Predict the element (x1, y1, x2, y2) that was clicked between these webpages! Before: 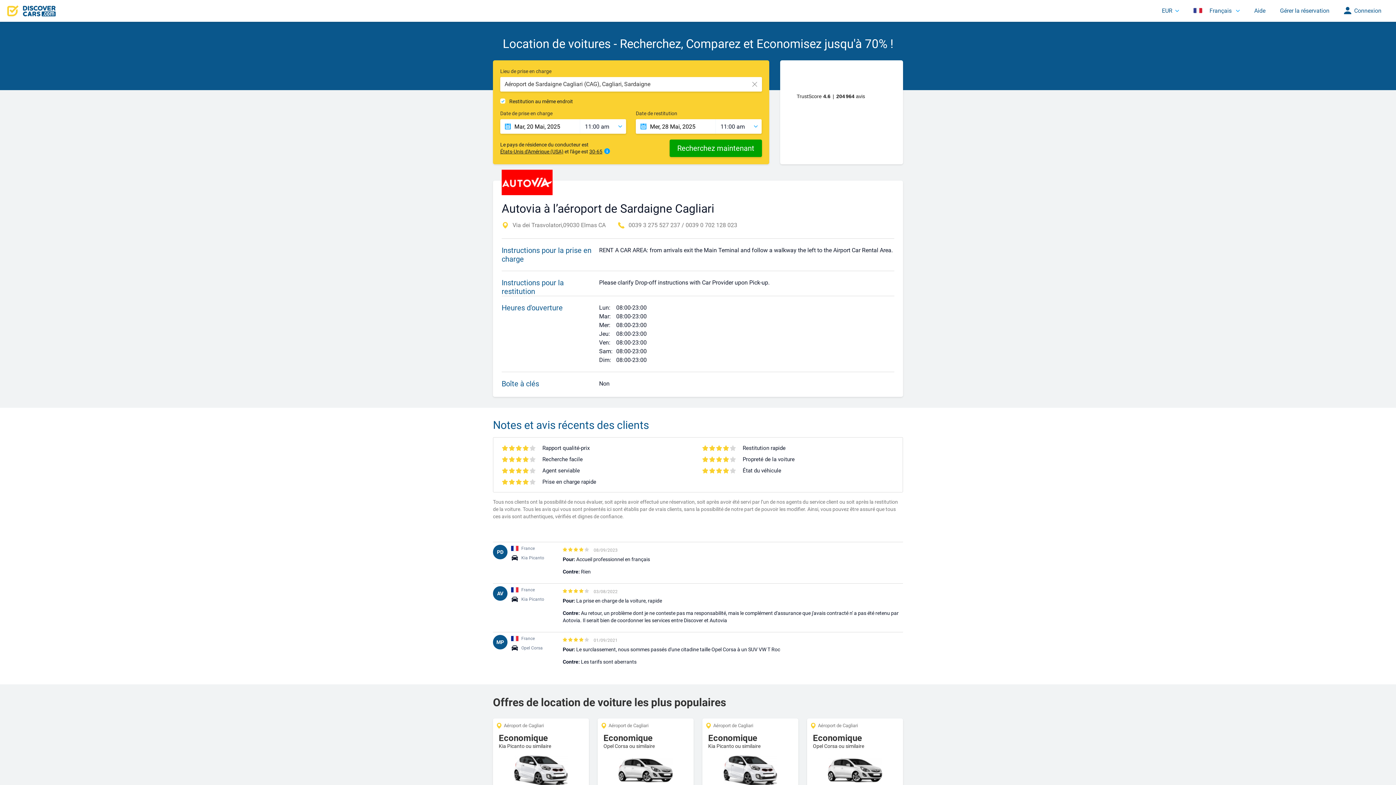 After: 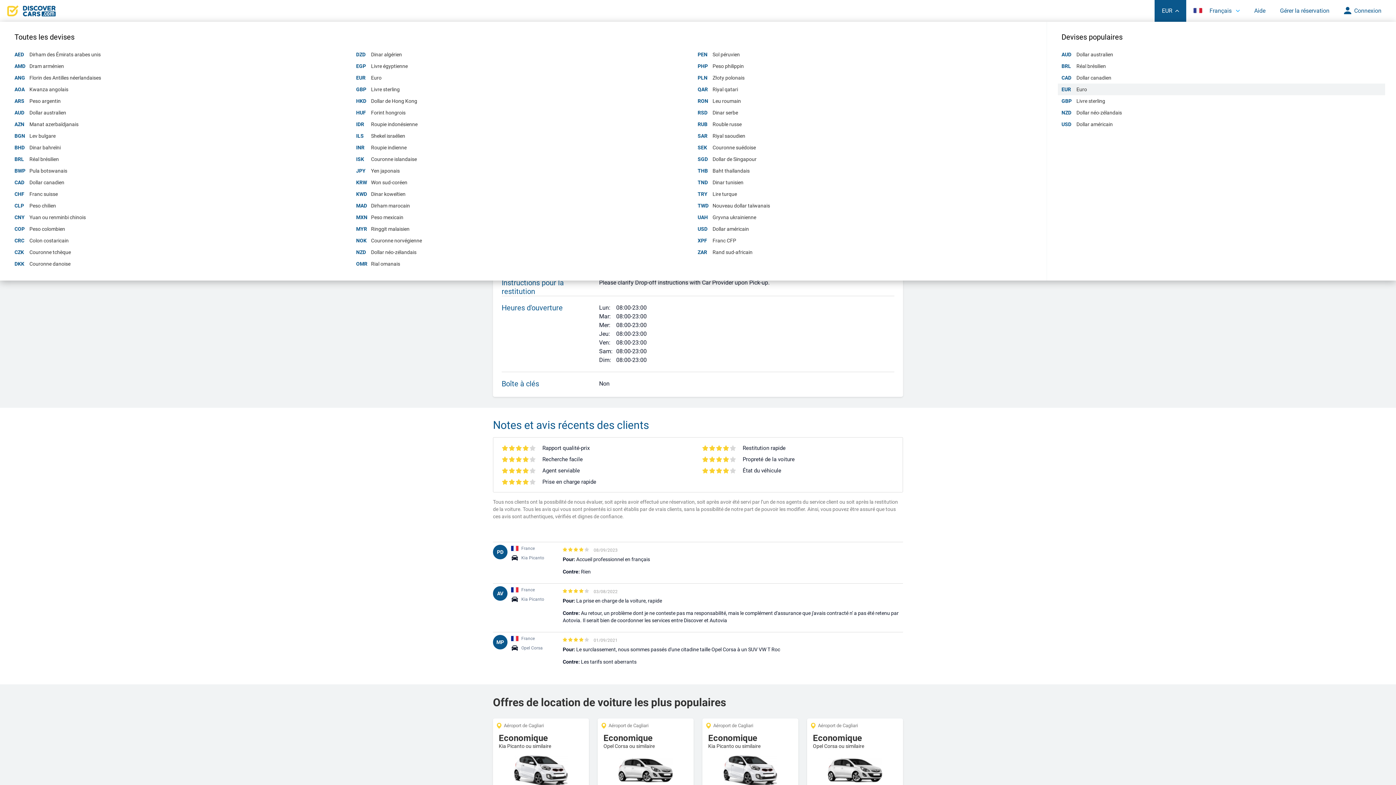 Action: label: EUR bbox: (1154, 0, 1186, 21)